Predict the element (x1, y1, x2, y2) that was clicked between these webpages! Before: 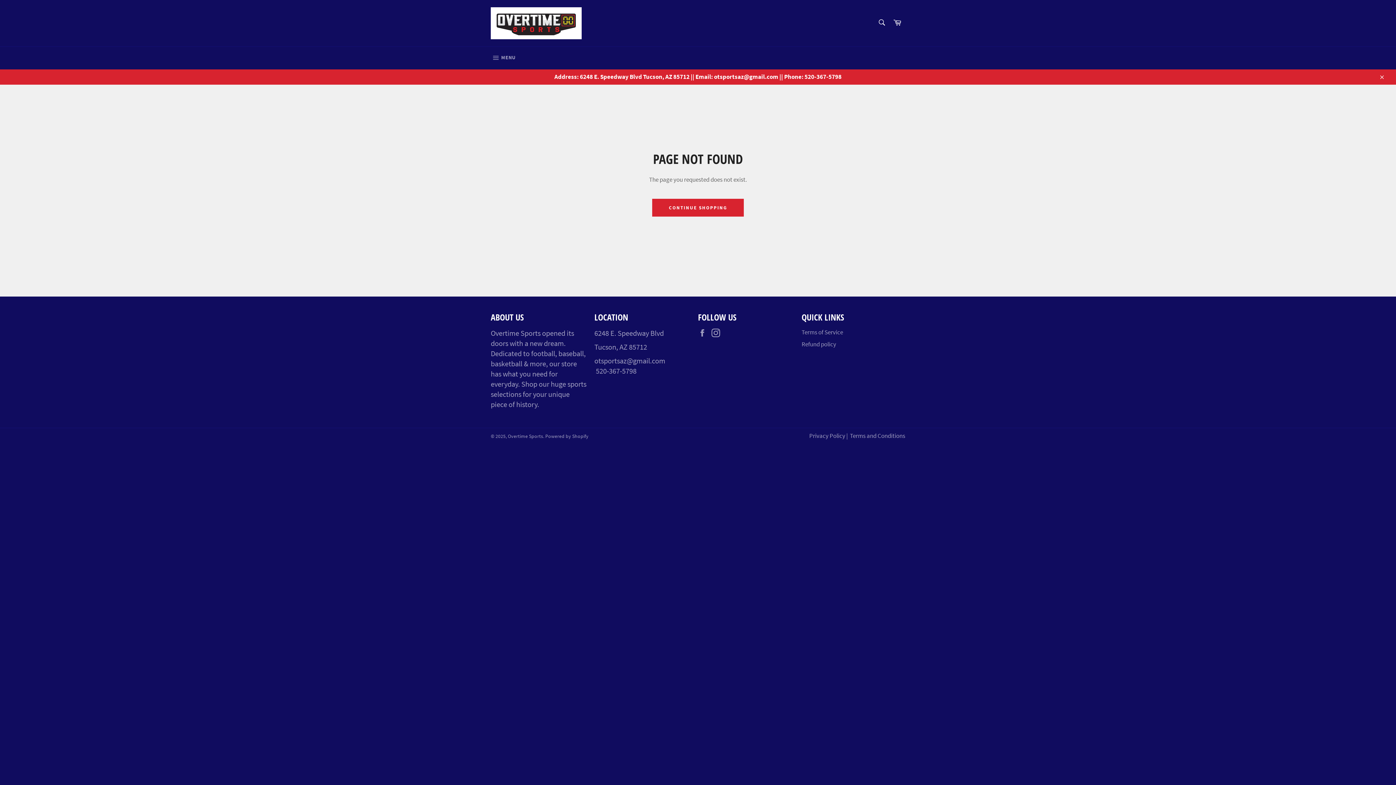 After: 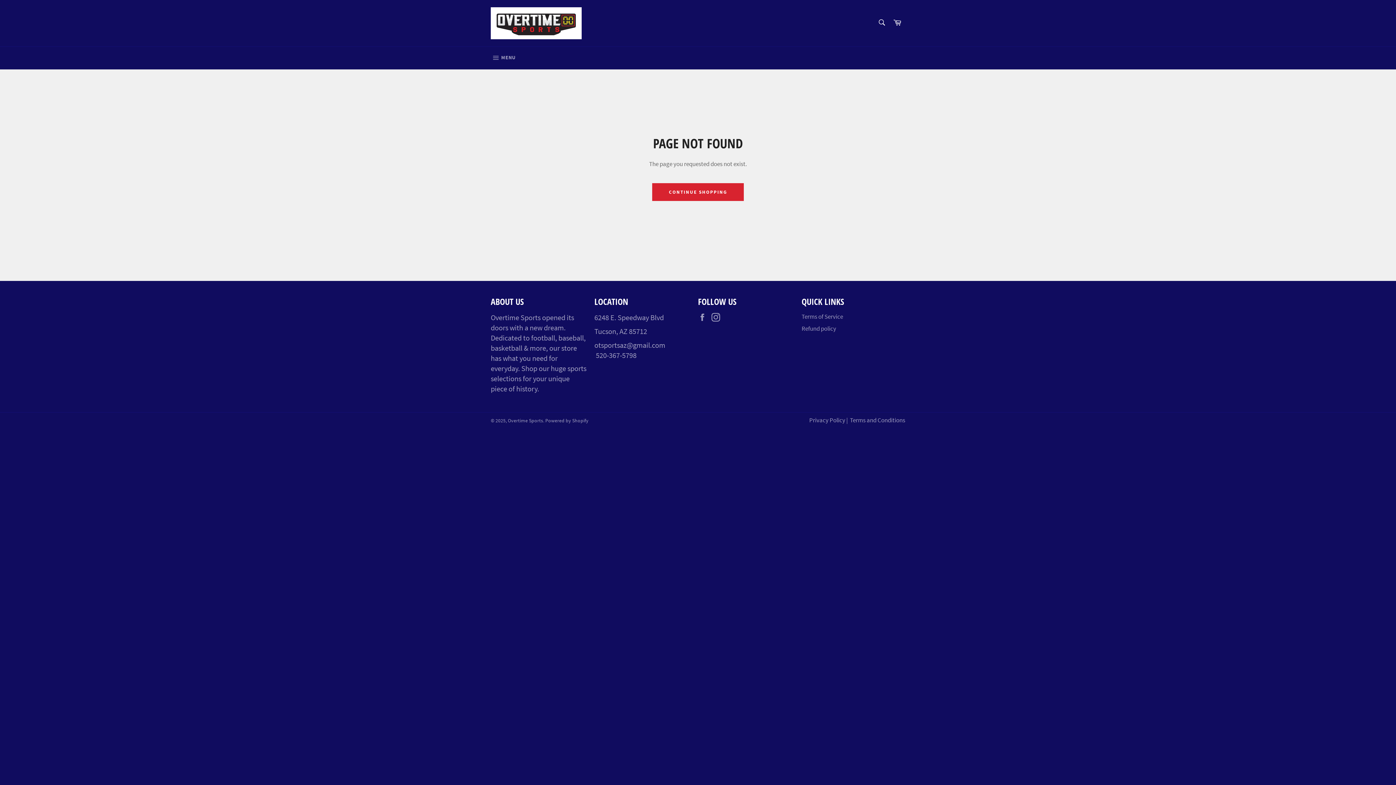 Action: bbox: (1374, 69, 1389, 84) label: Close